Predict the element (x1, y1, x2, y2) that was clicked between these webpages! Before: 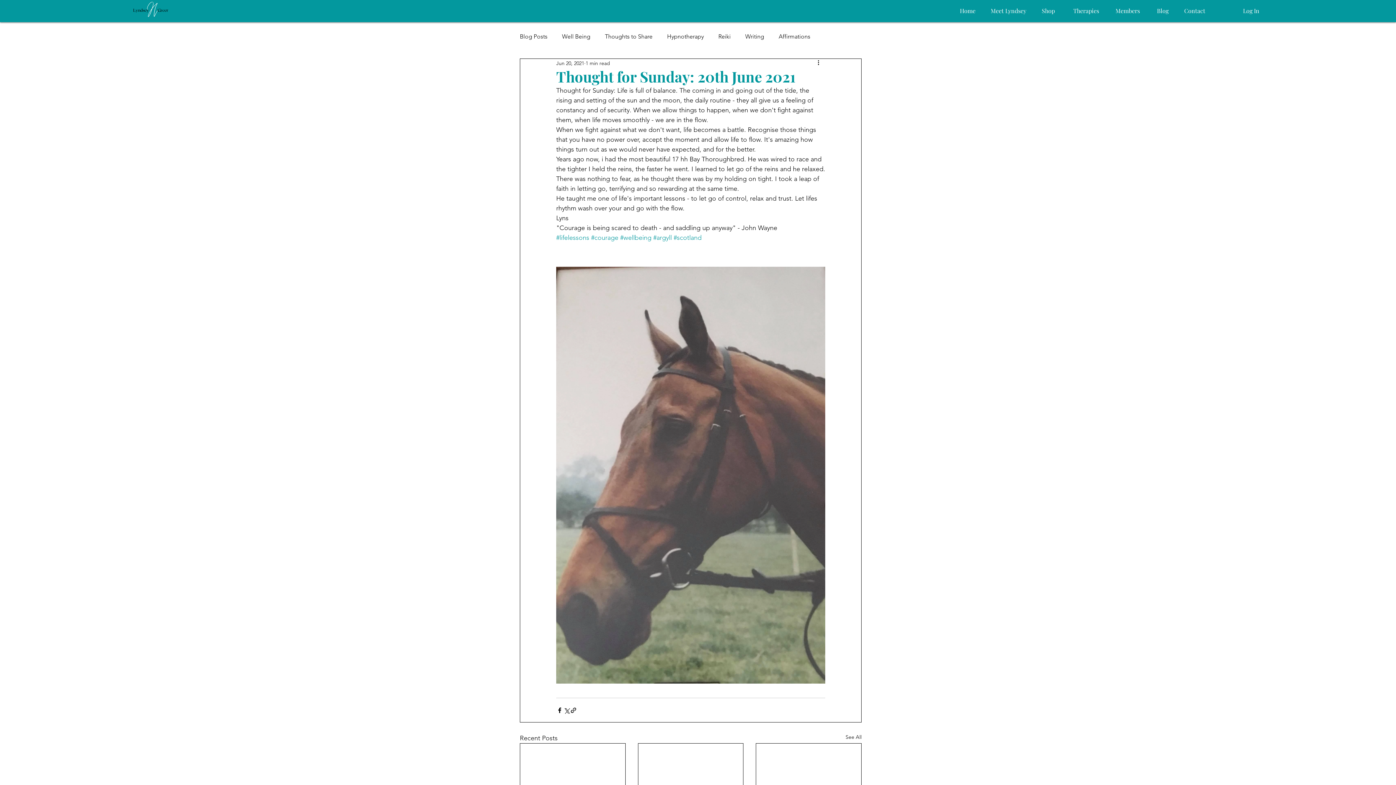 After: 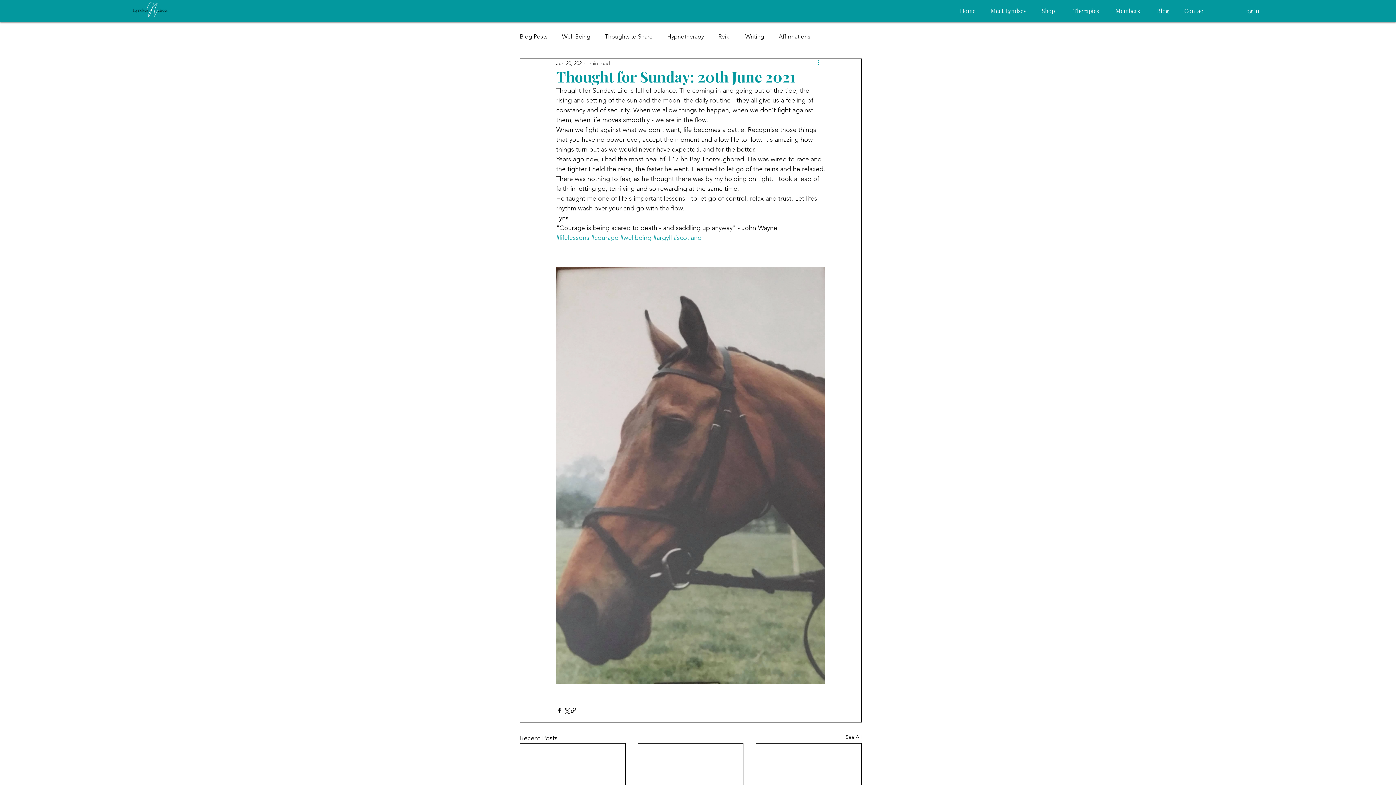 Action: bbox: (816, 58, 825, 67) label: More actions